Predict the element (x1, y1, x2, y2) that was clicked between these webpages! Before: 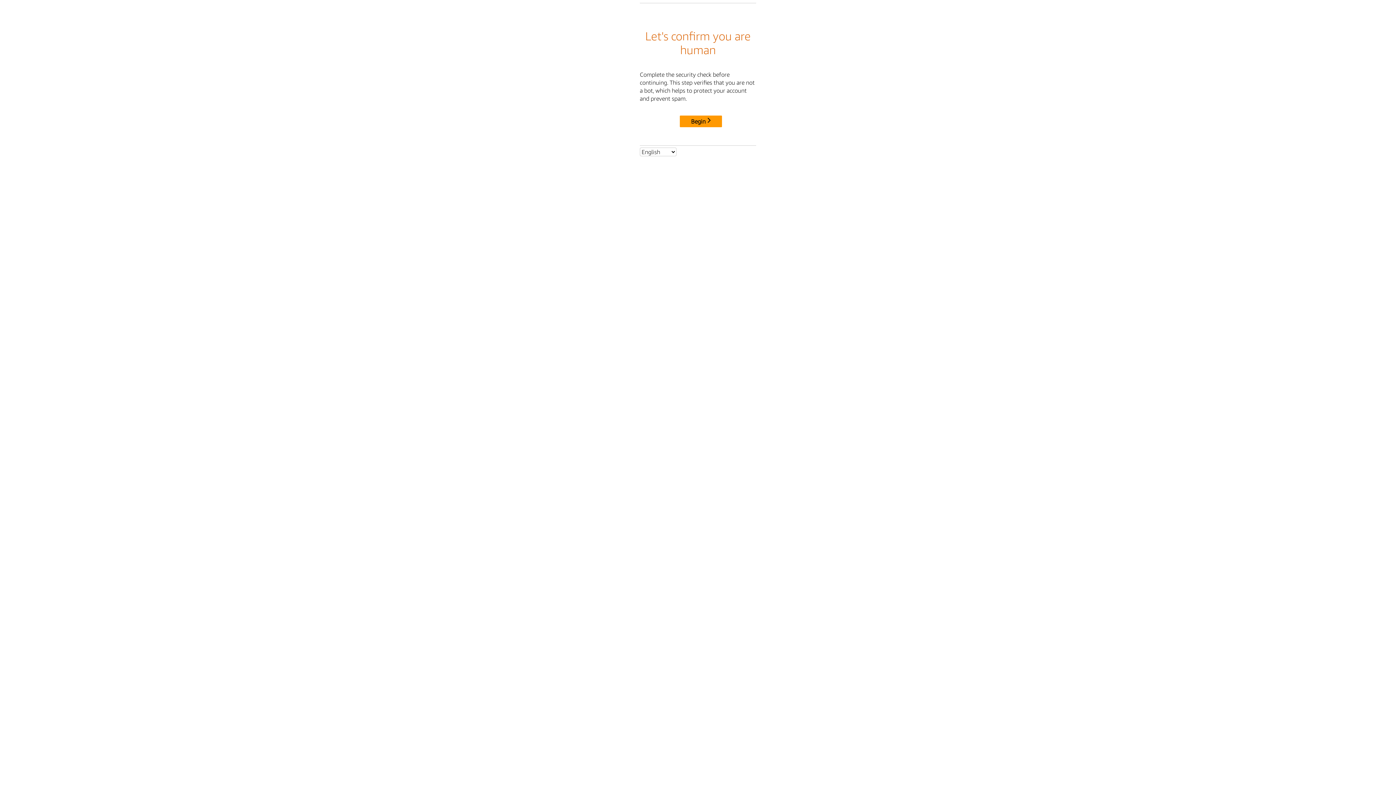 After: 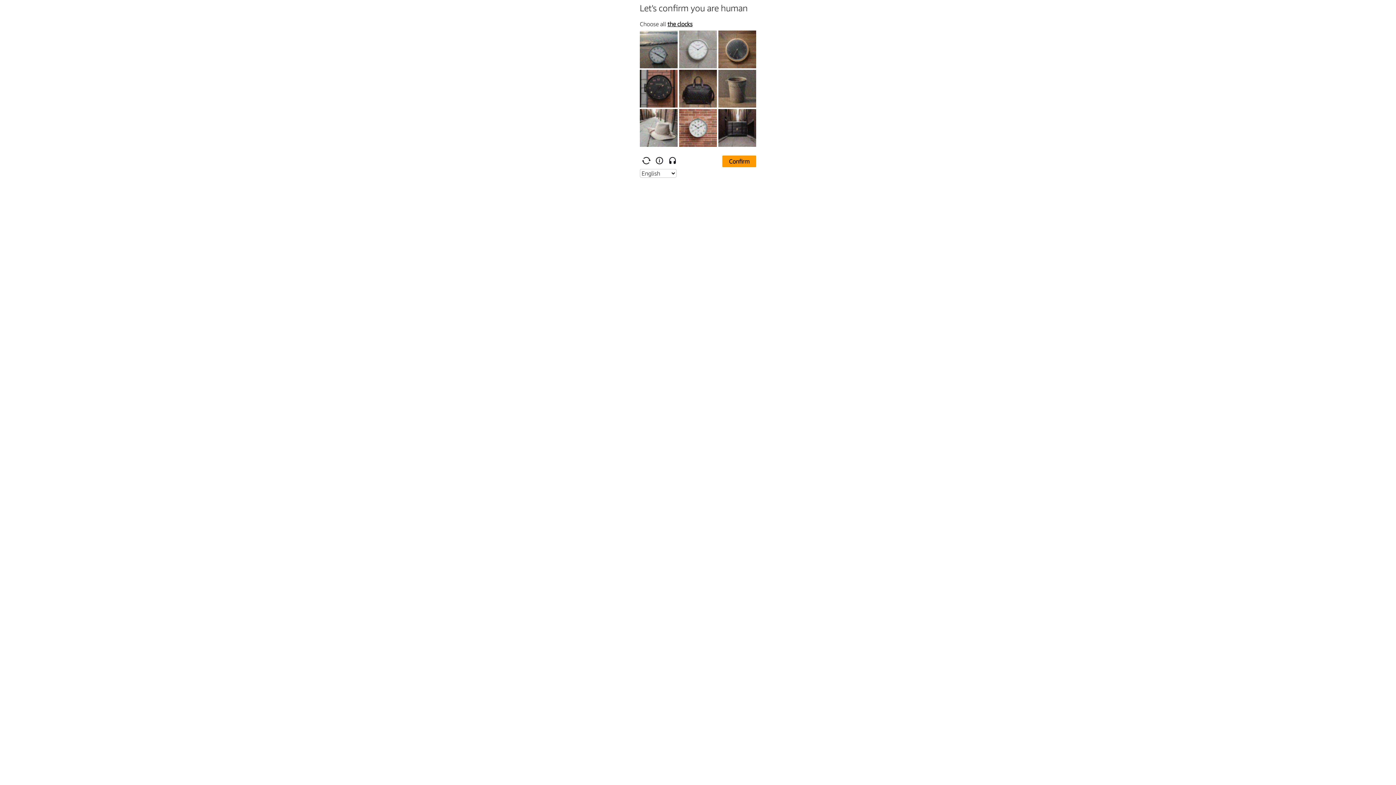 Action: bbox: (680, 115, 722, 127) label: Begin